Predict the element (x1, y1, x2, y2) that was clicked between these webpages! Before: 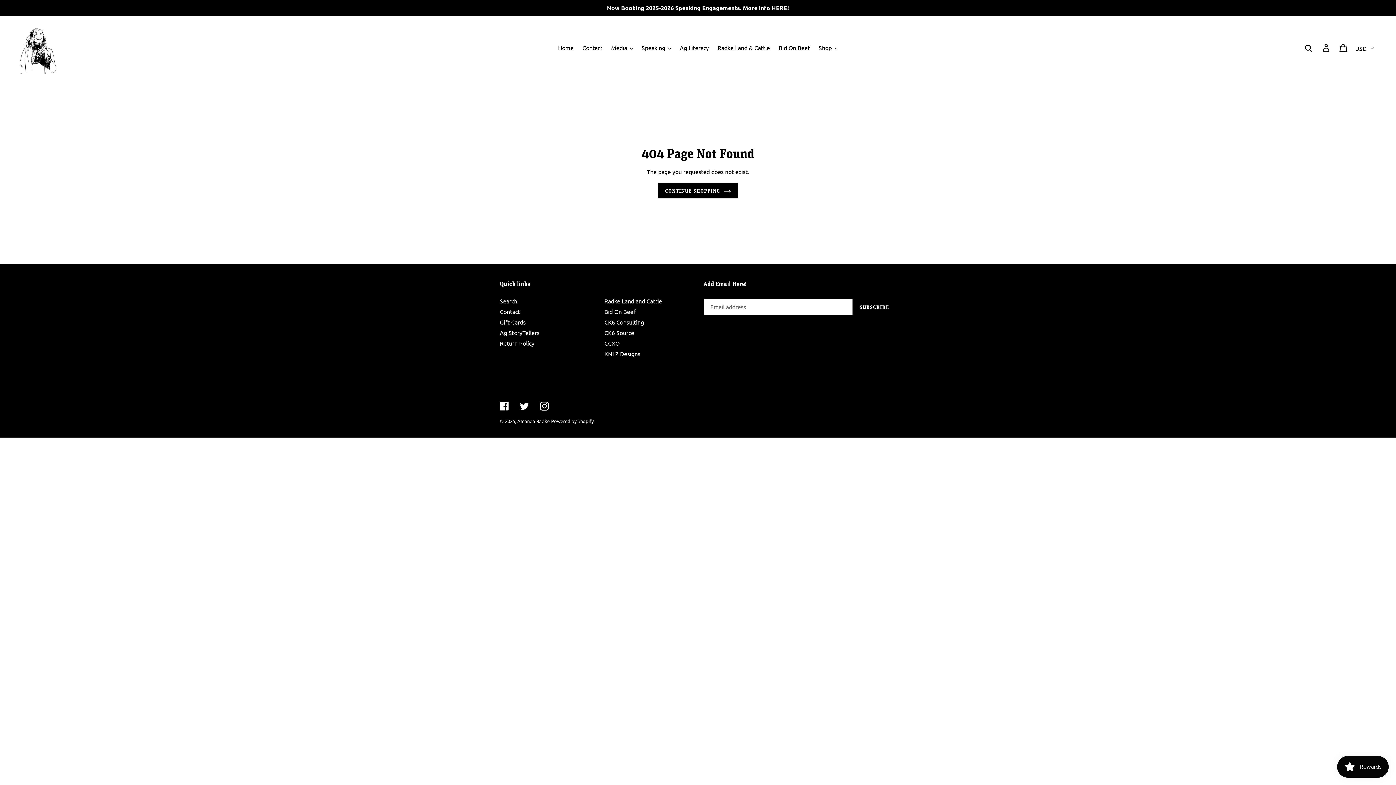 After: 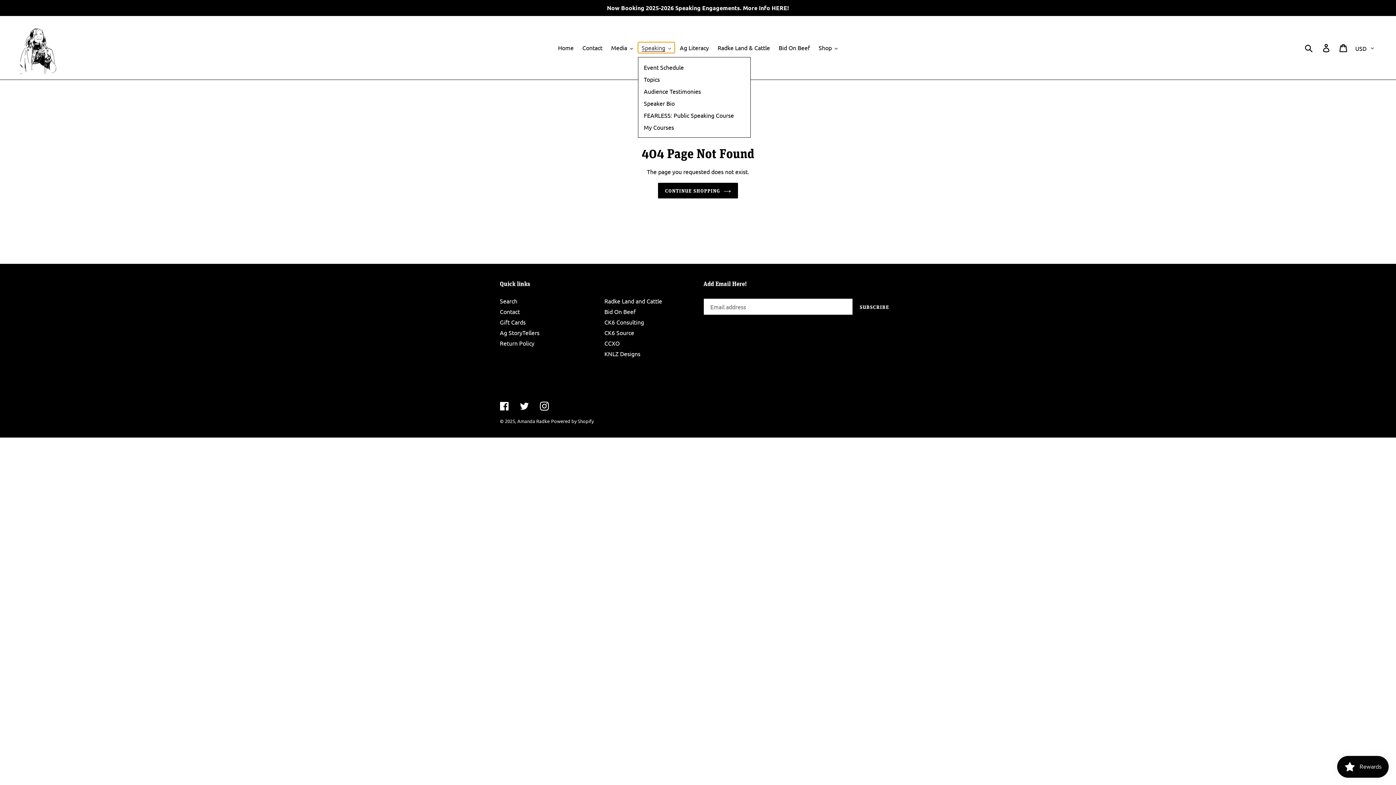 Action: bbox: (638, 42, 674, 53) label: Speaking